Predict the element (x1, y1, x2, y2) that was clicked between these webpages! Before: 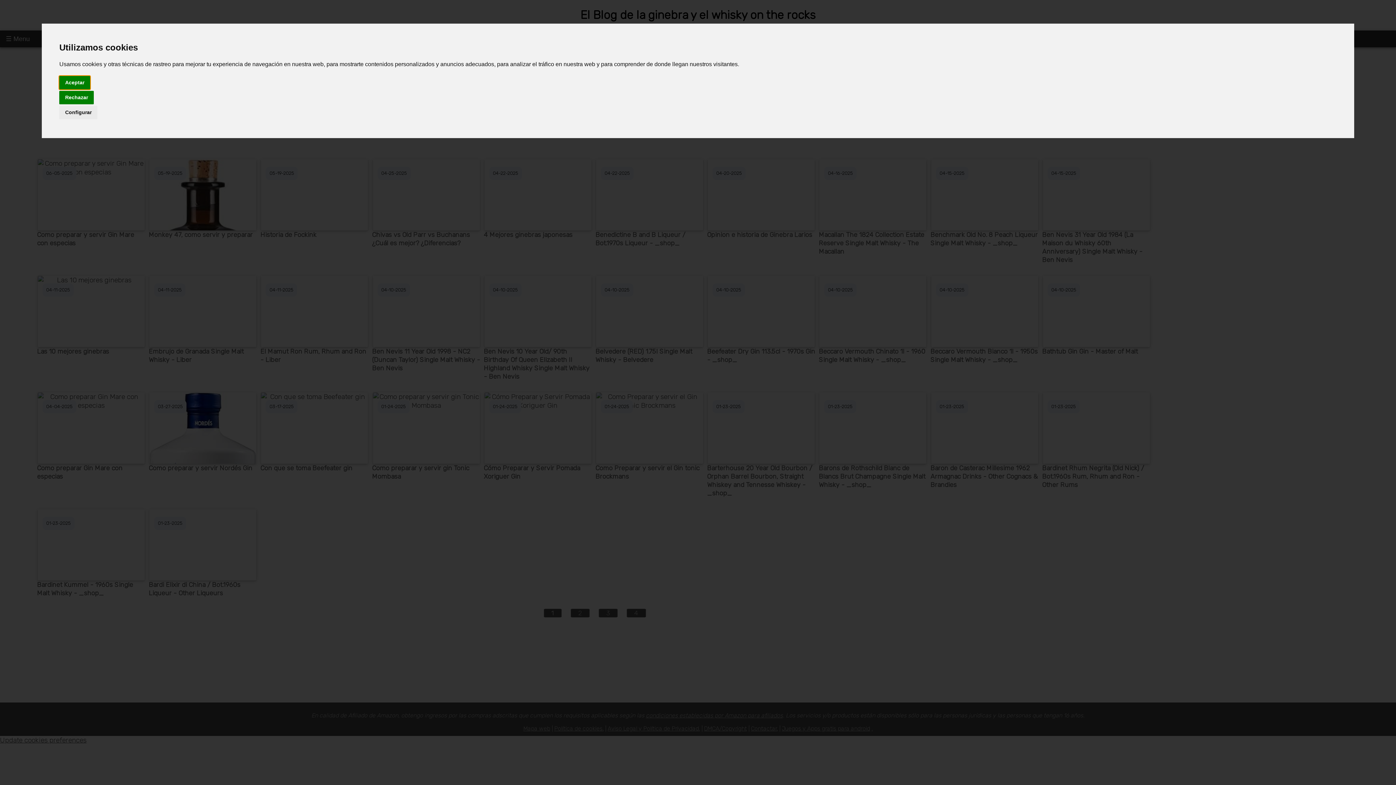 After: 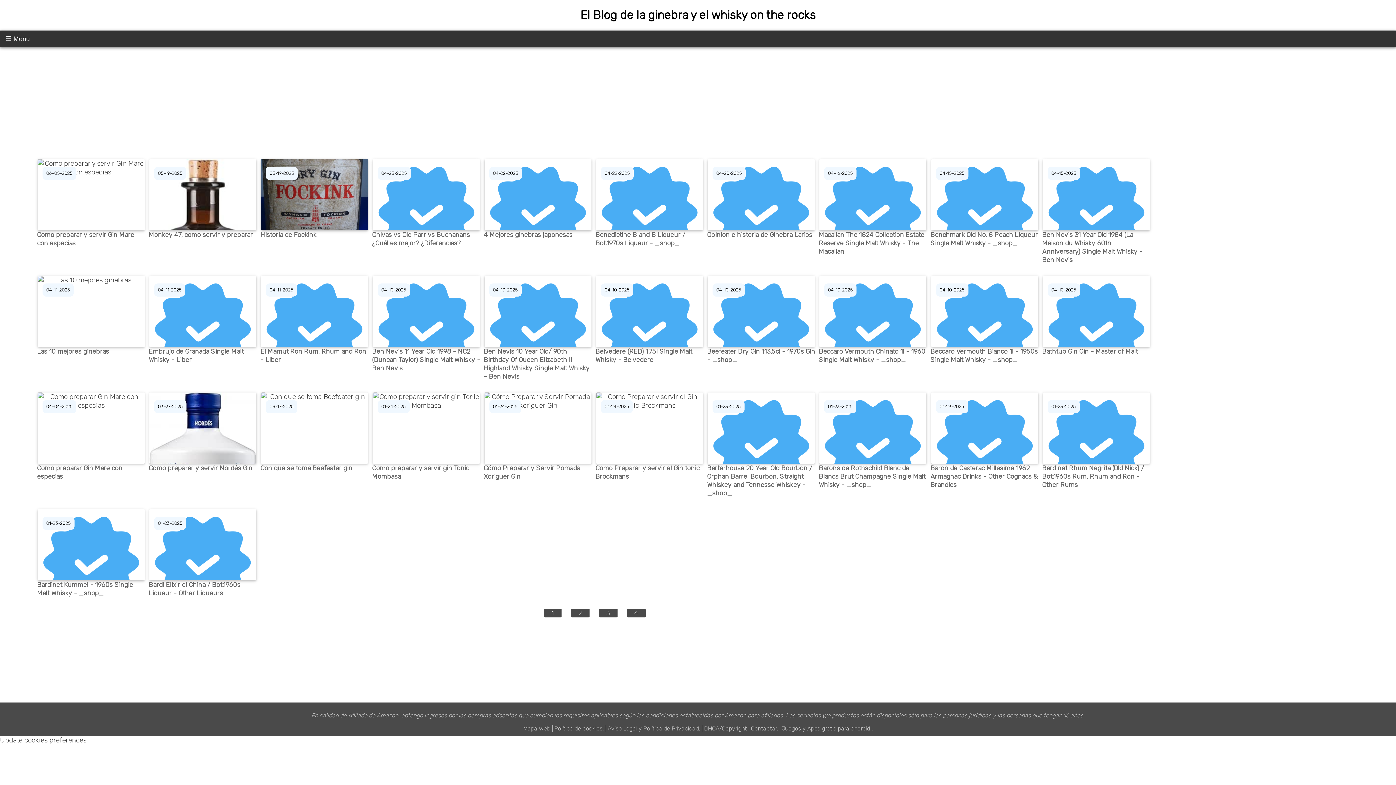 Action: label: Aceptar bbox: (59, 75, 90, 89)